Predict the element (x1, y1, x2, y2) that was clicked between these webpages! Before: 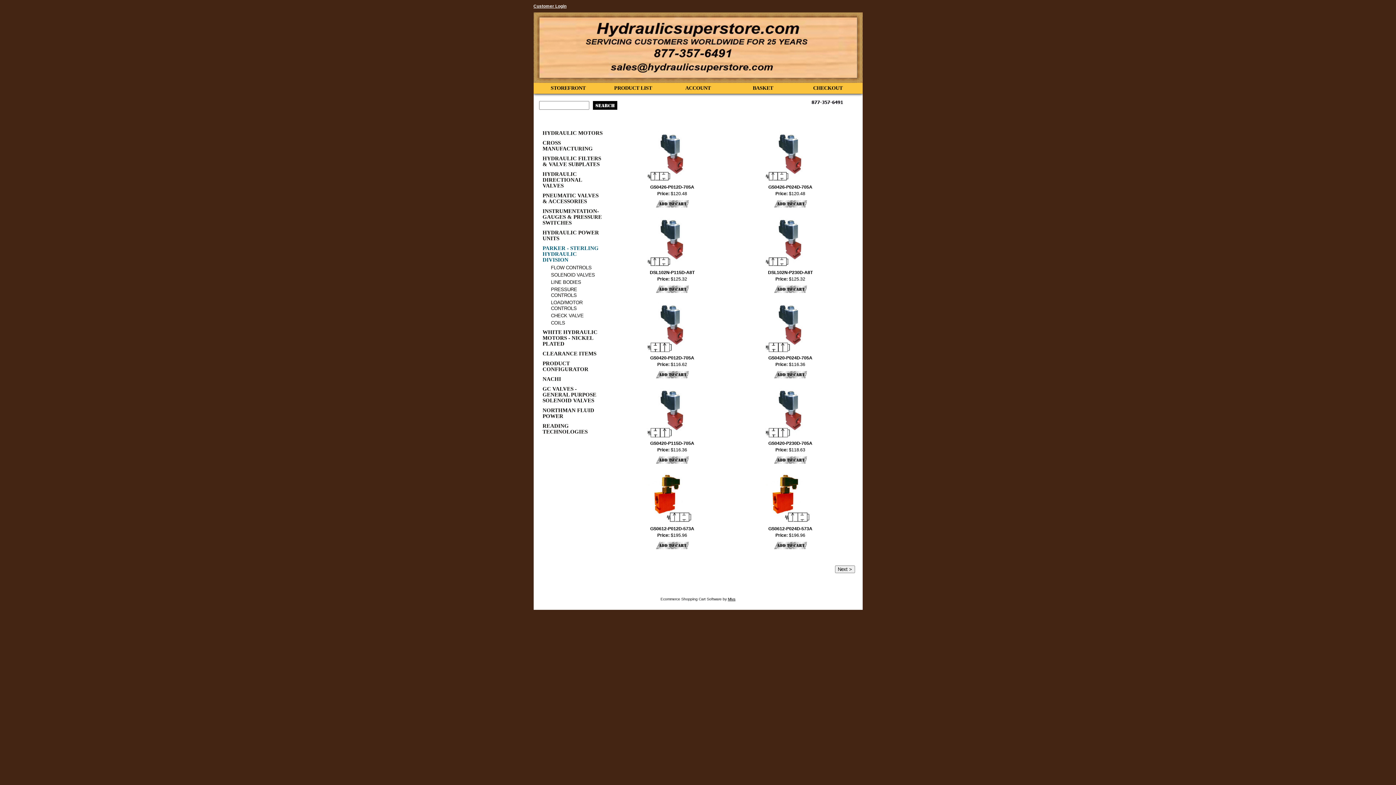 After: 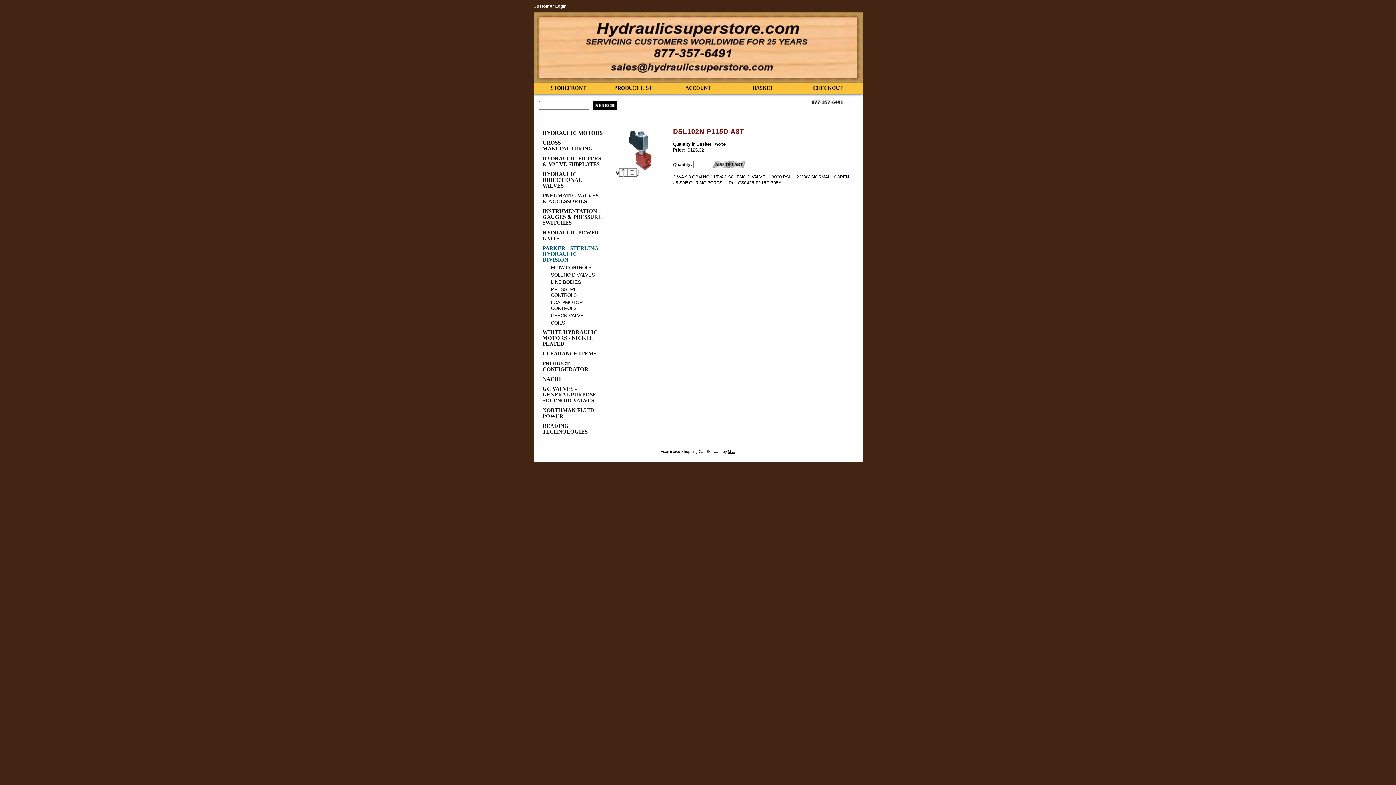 Action: bbox: (650, 270, 694, 275) label: DSL102N-P115D-A8T